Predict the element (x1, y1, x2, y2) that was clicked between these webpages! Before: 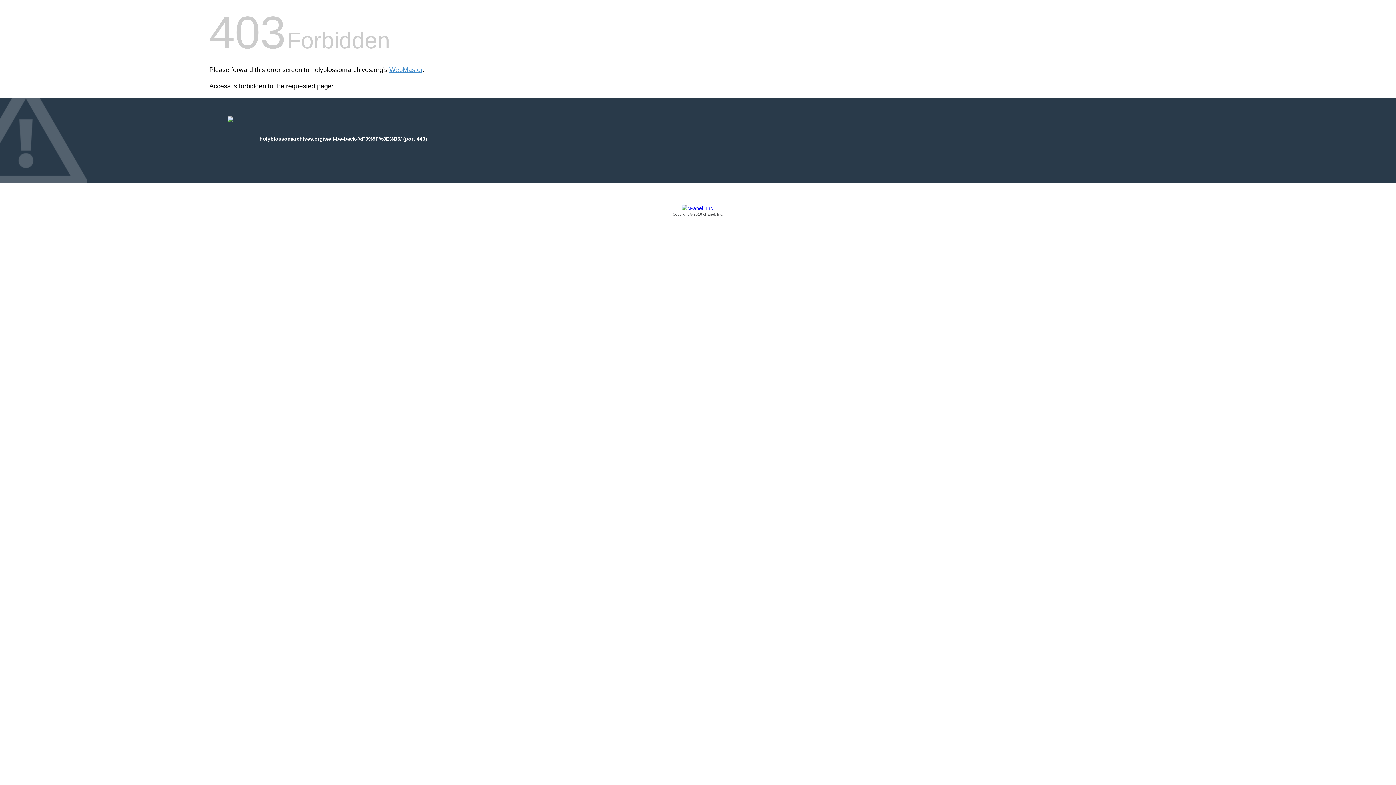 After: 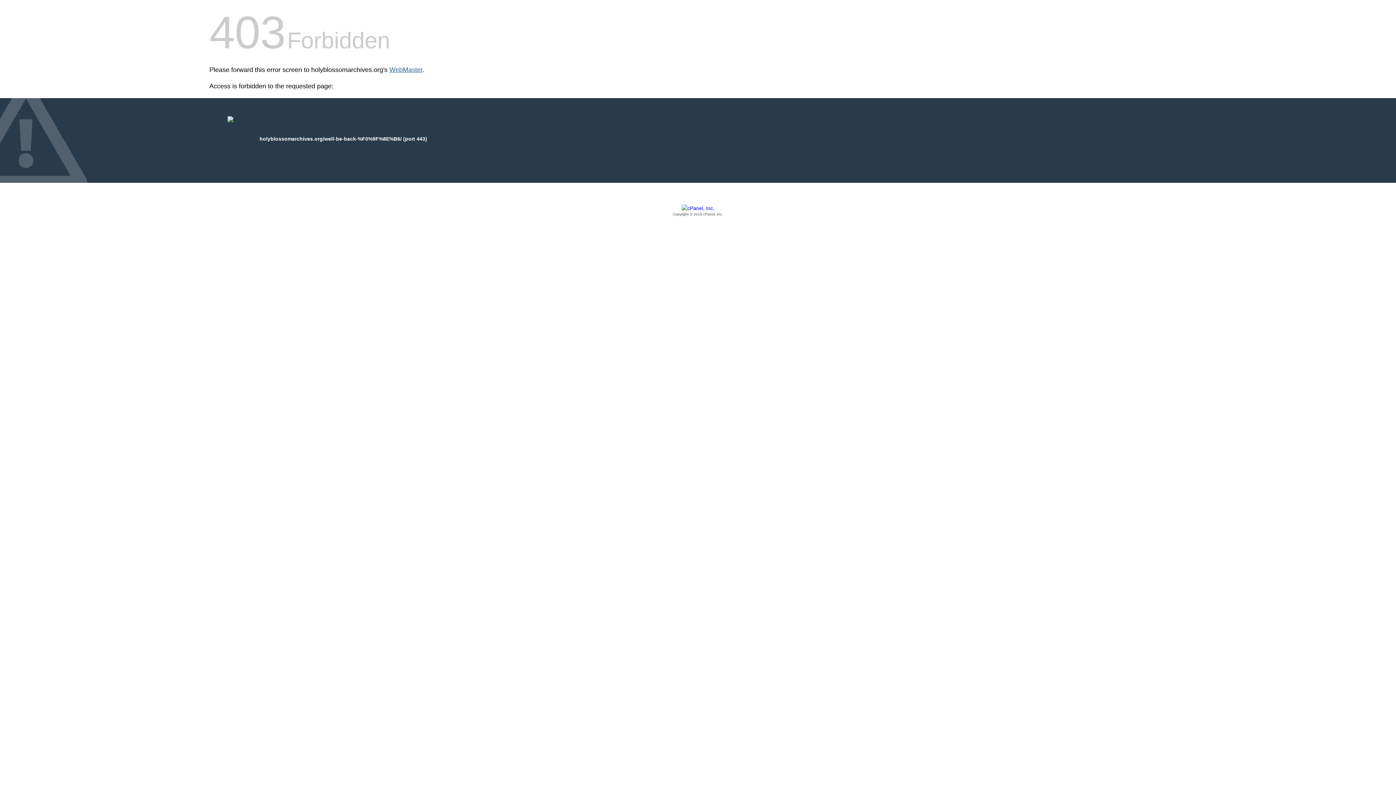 Action: bbox: (389, 66, 422, 73) label: WebMaster